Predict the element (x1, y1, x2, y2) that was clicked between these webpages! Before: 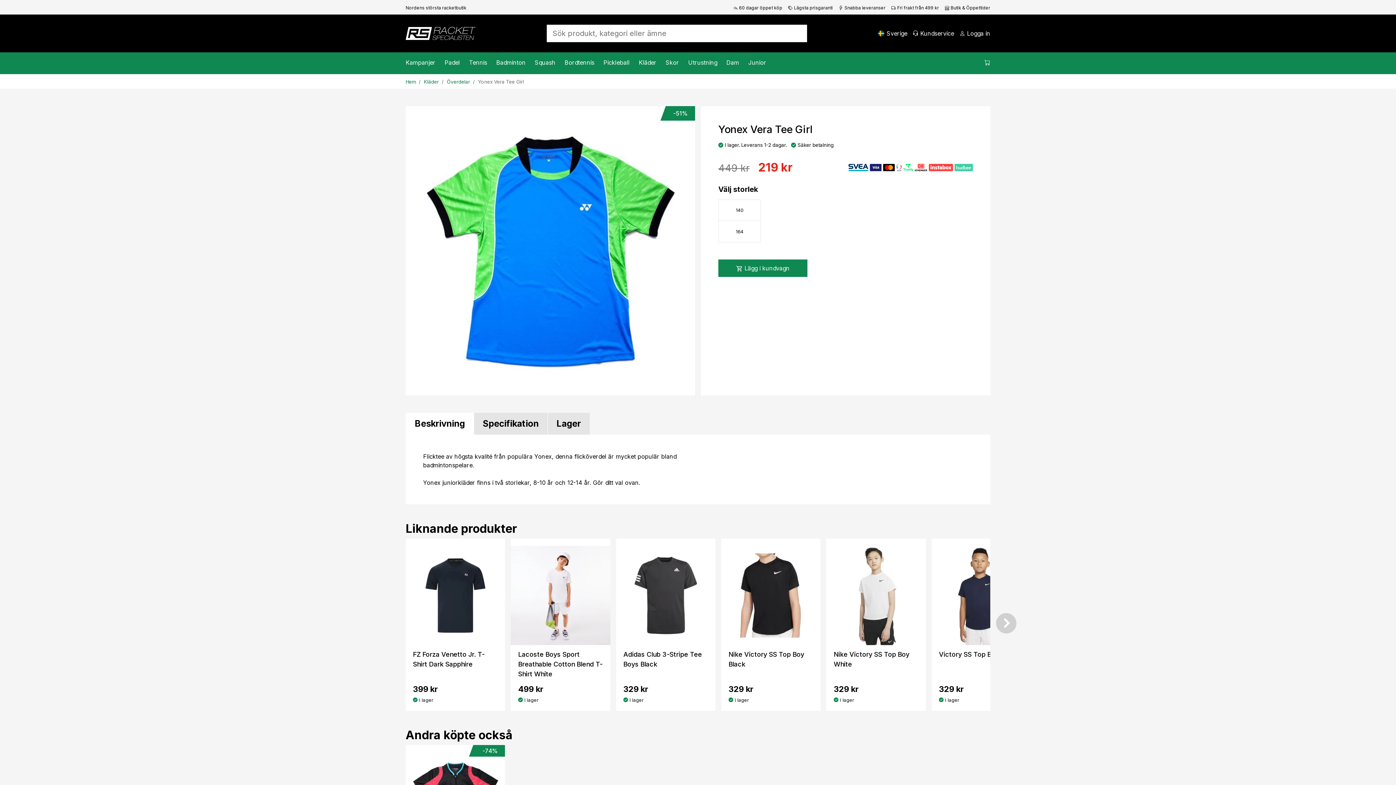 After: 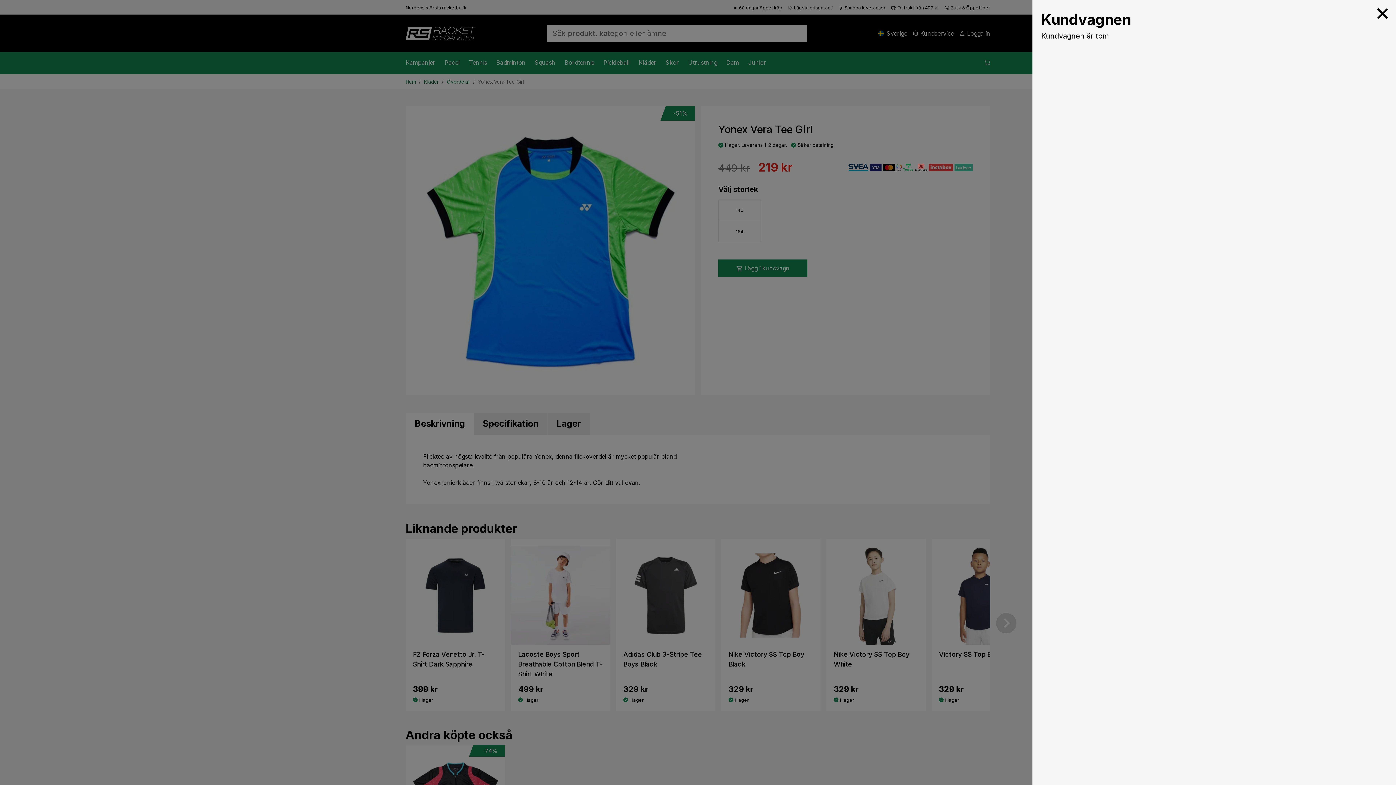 Action: bbox: (984, 58, 990, 66)